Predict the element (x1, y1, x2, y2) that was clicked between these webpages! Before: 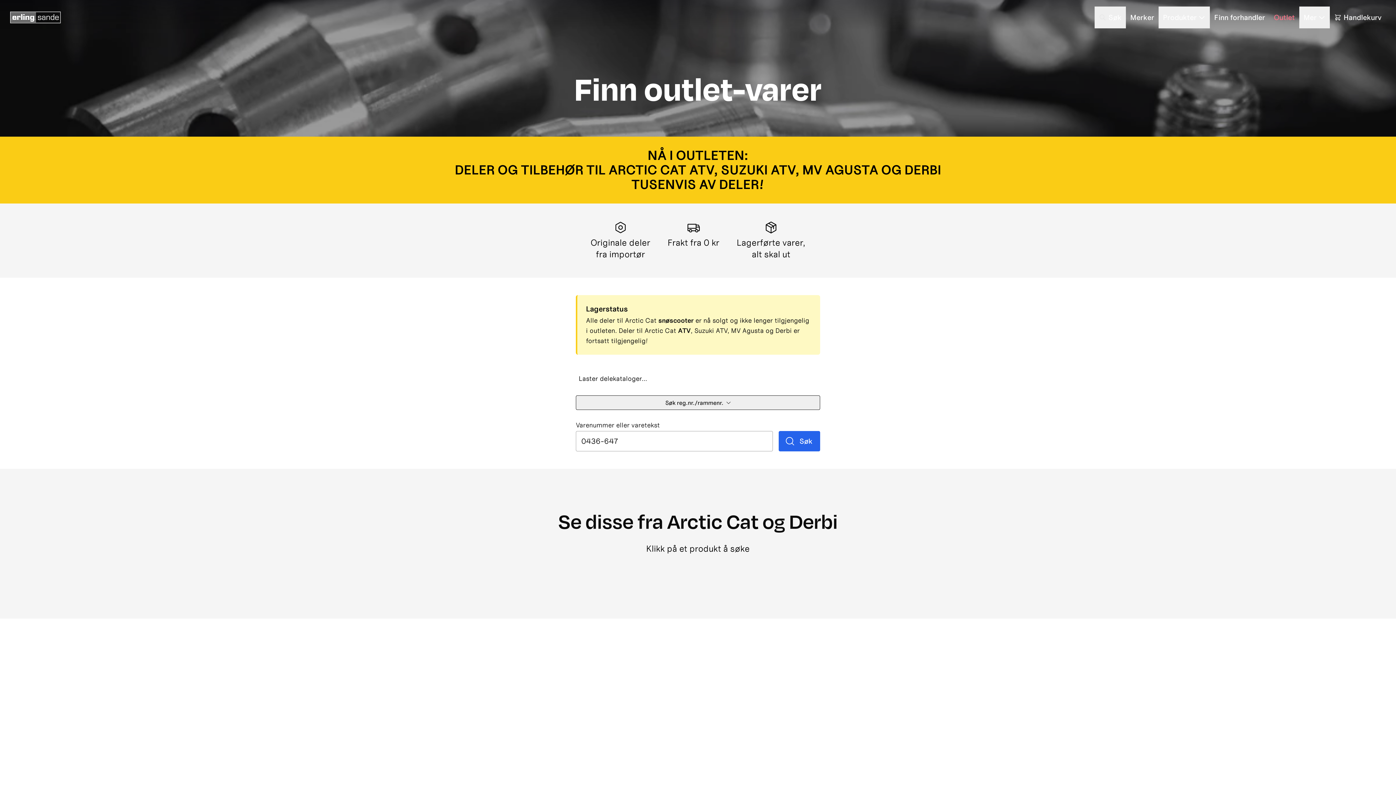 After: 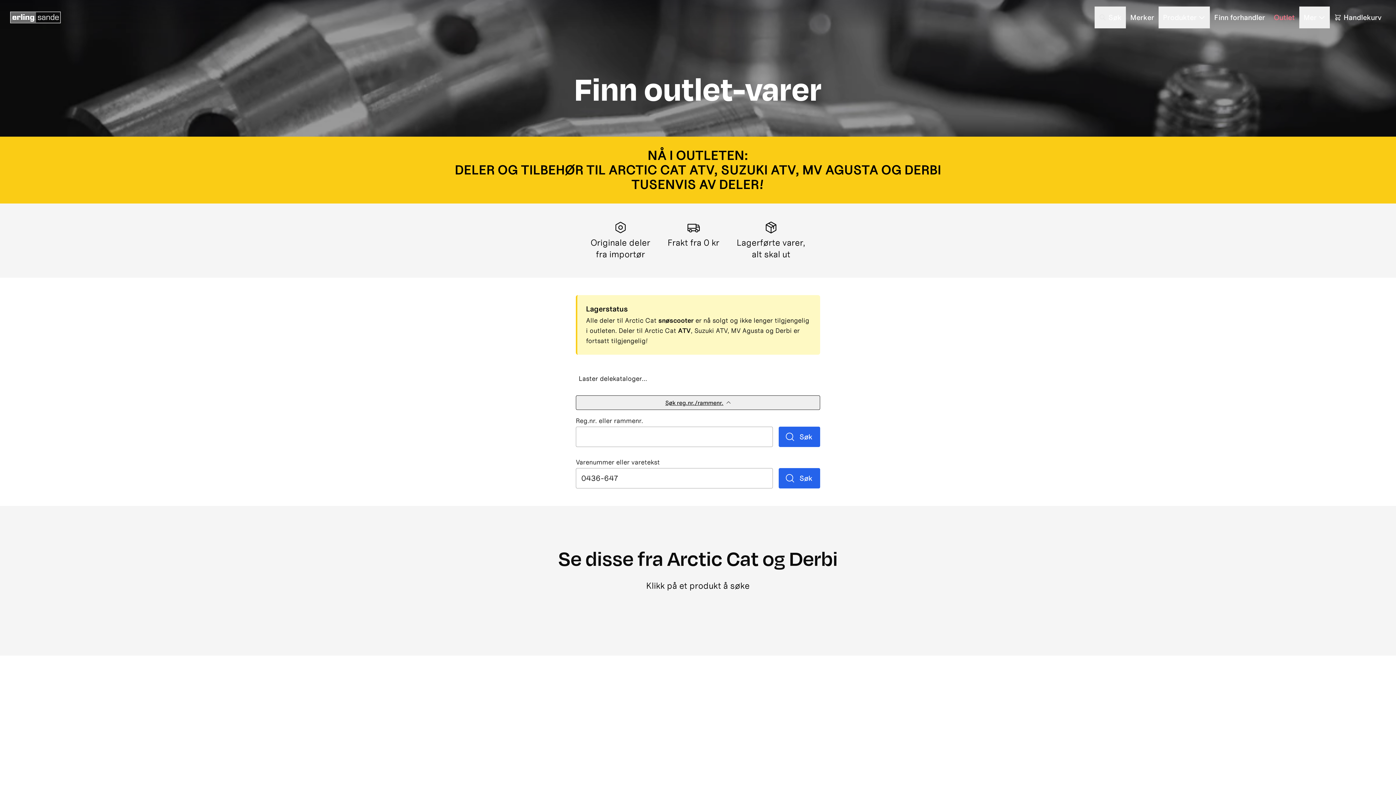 Action: label: Søk reg.nr./rammenr. bbox: (576, 395, 820, 410)